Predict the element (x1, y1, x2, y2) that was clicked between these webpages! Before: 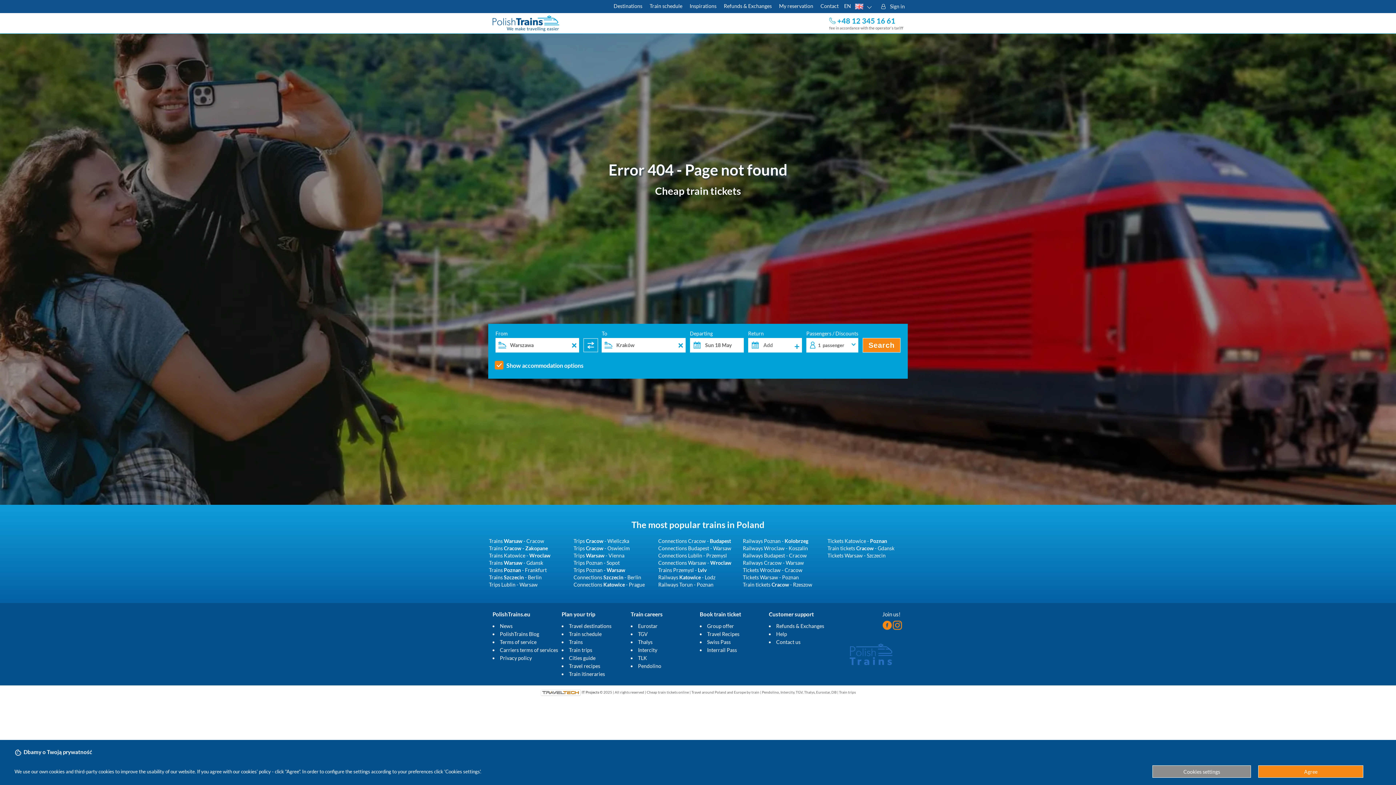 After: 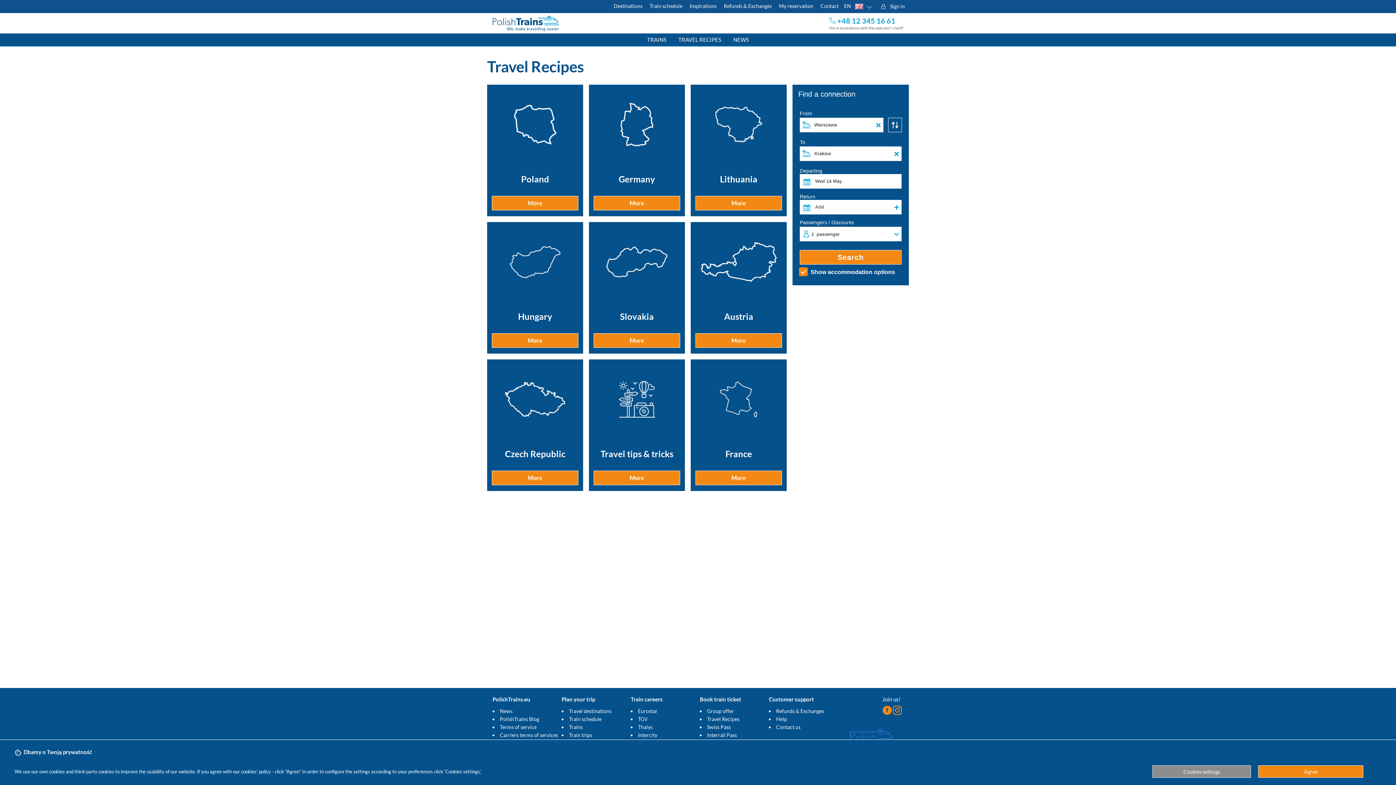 Action: bbox: (569, 663, 600, 669) label: Travel recipes